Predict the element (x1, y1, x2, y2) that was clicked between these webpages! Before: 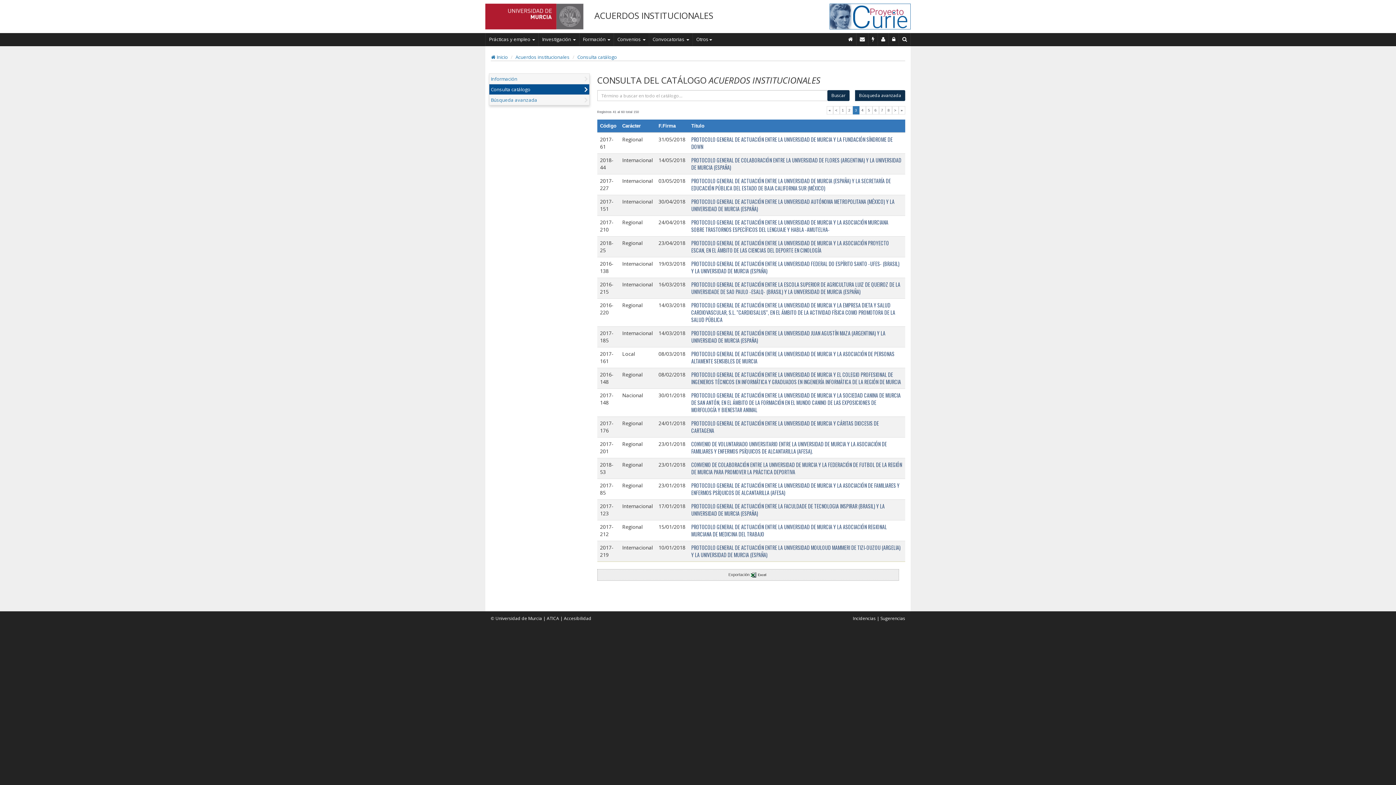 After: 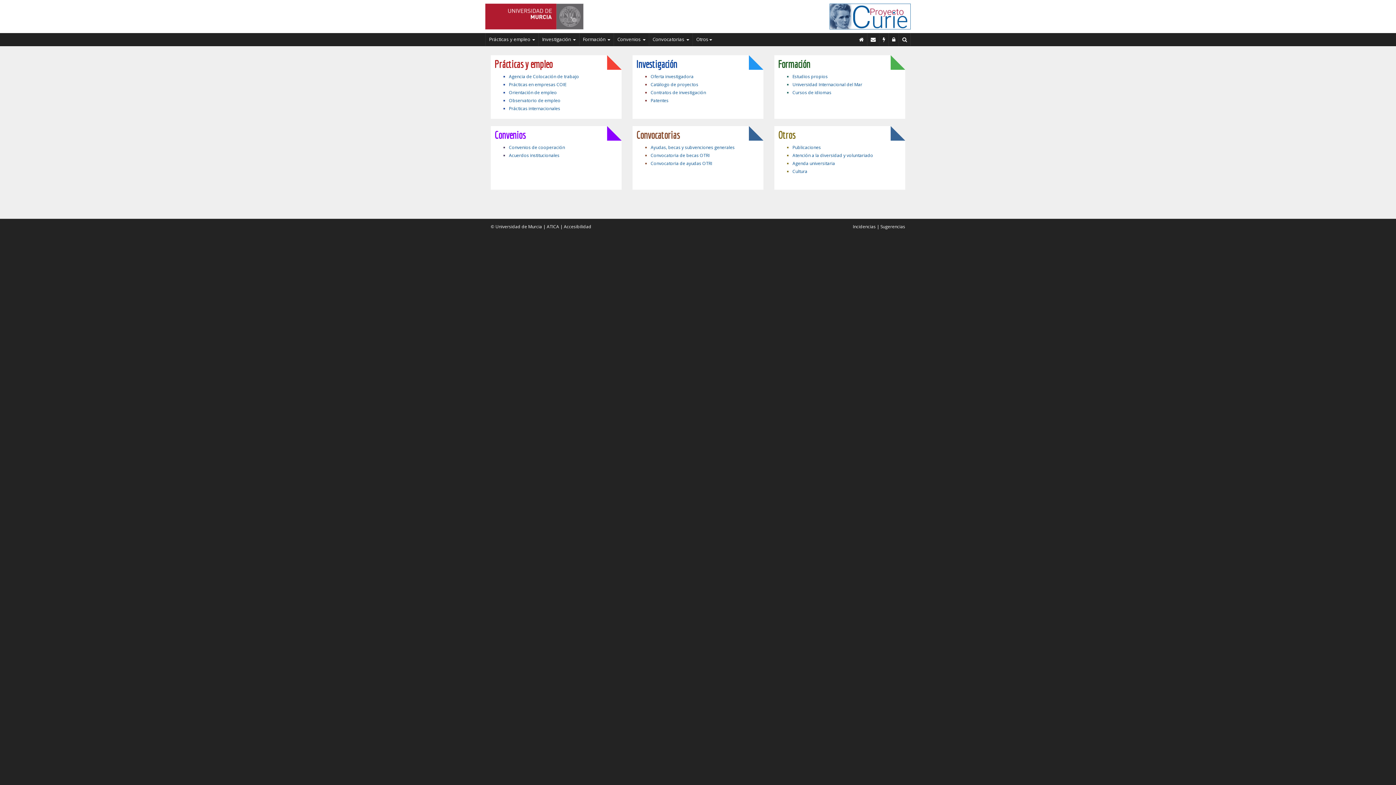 Action: bbox: (829, 12, 910, 19)